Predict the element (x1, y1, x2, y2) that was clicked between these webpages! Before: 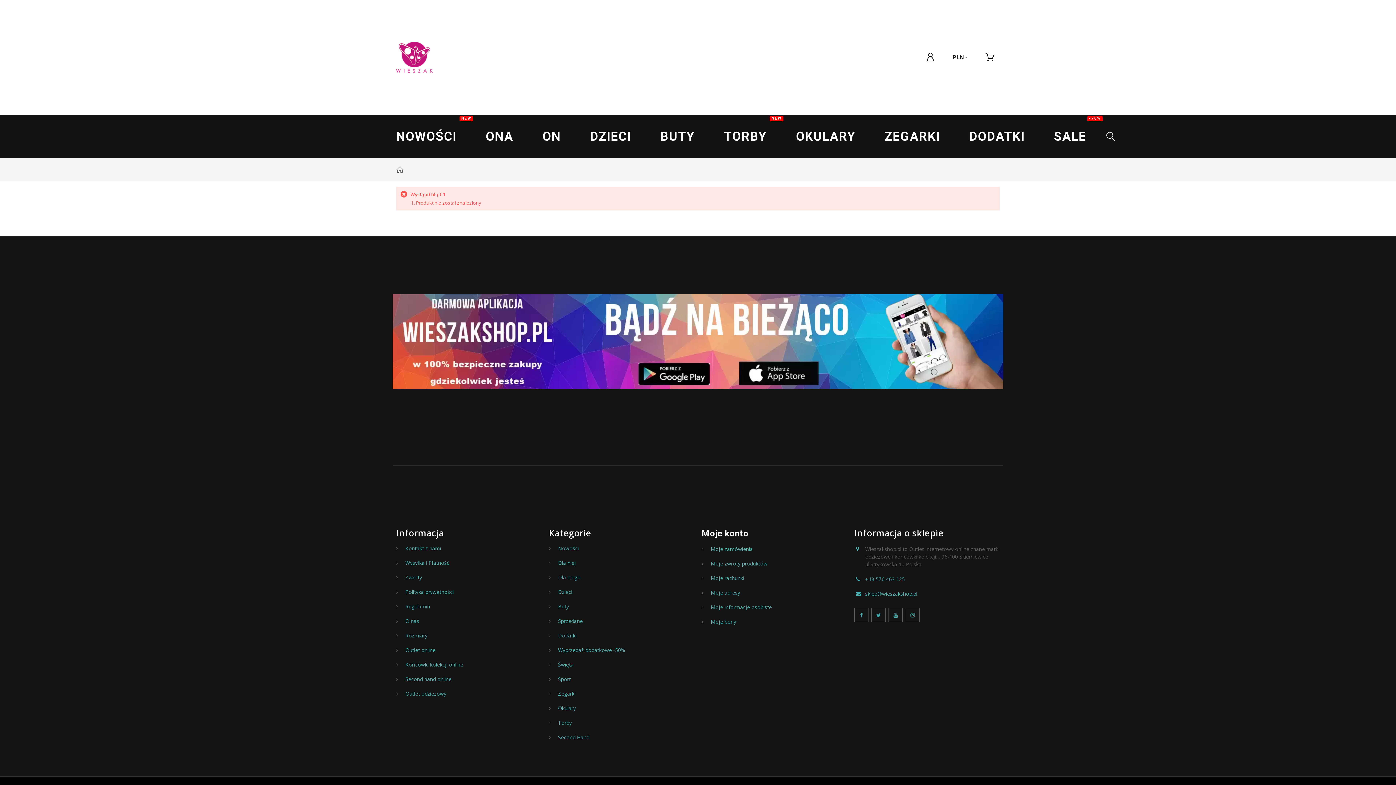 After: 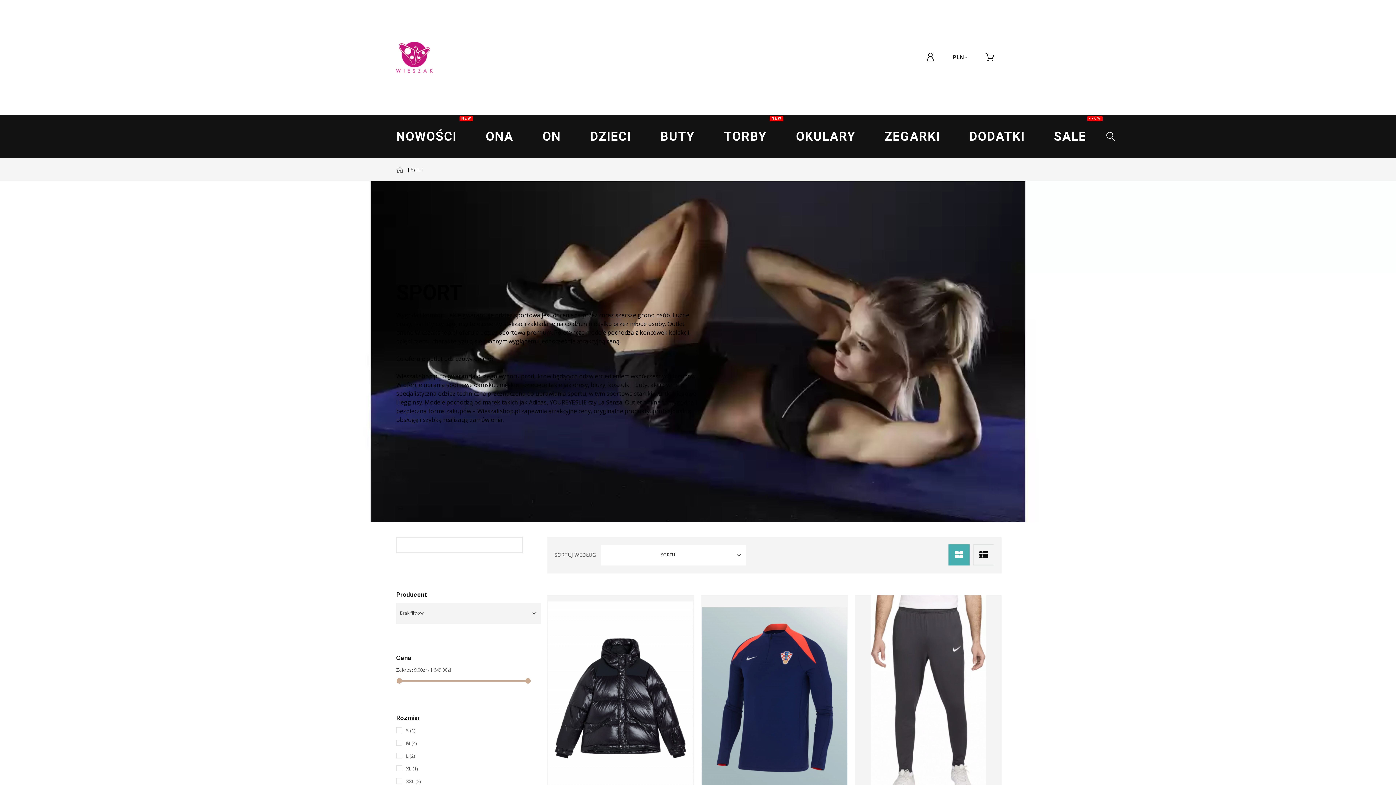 Action: label: Sport bbox: (549, 676, 570, 682)